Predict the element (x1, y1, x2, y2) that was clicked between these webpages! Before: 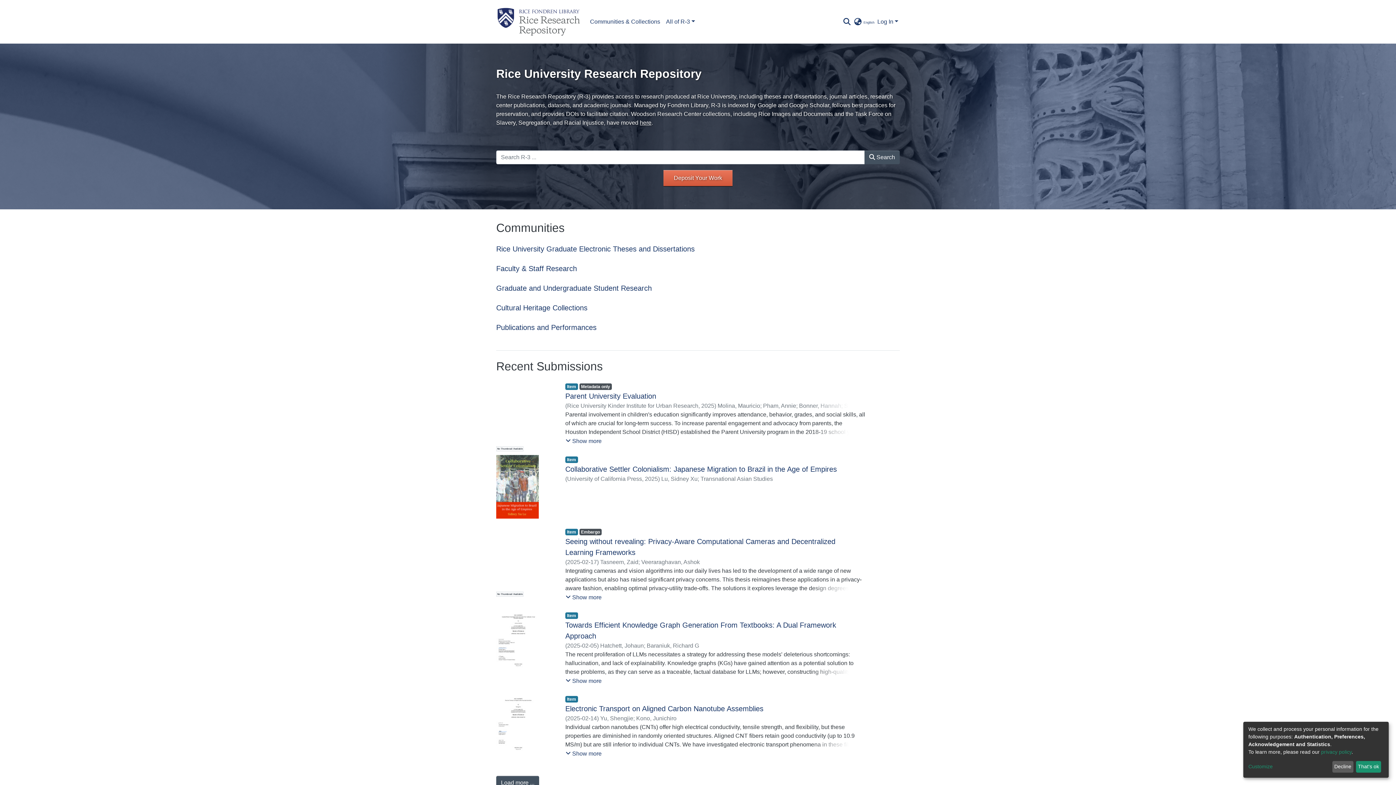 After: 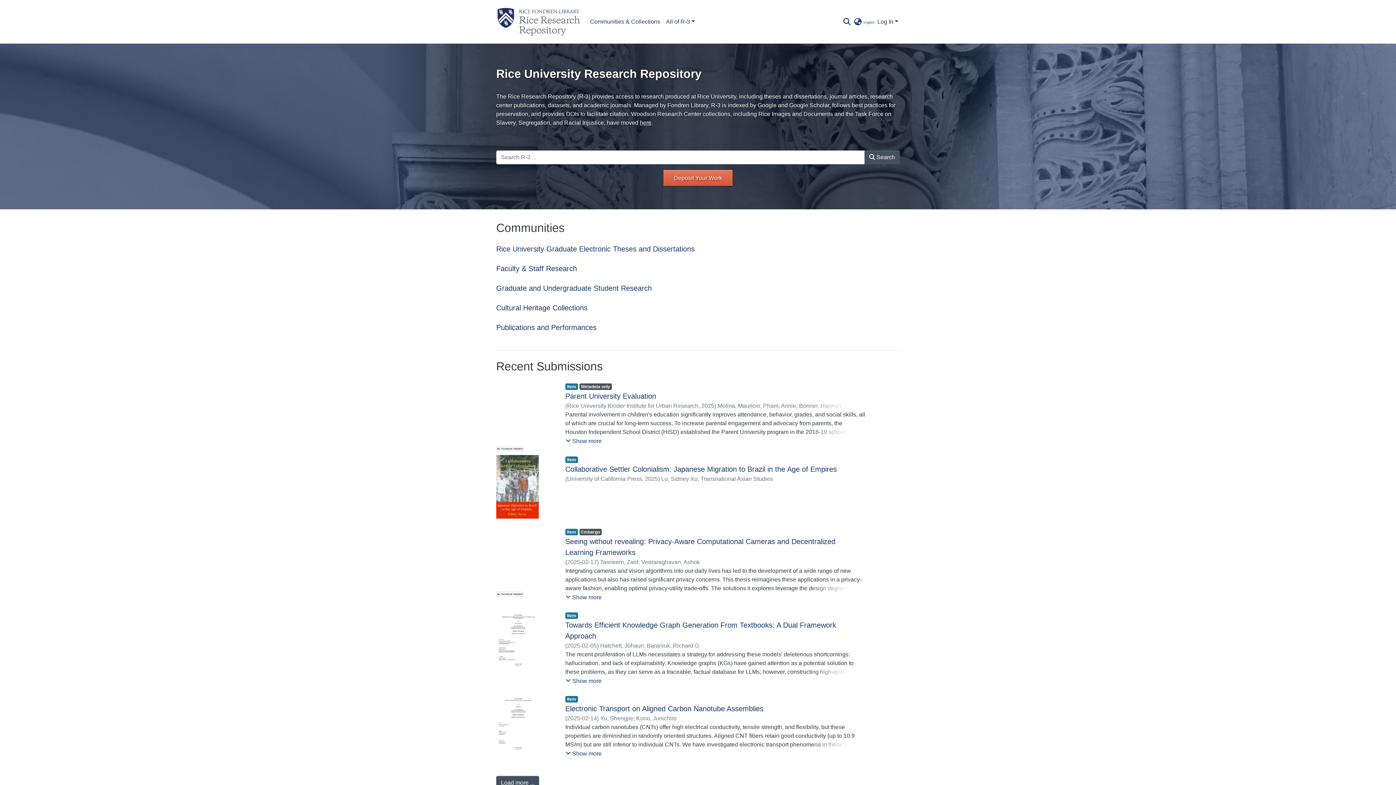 Action: label: Decline bbox: (1332, 761, 1353, 773)